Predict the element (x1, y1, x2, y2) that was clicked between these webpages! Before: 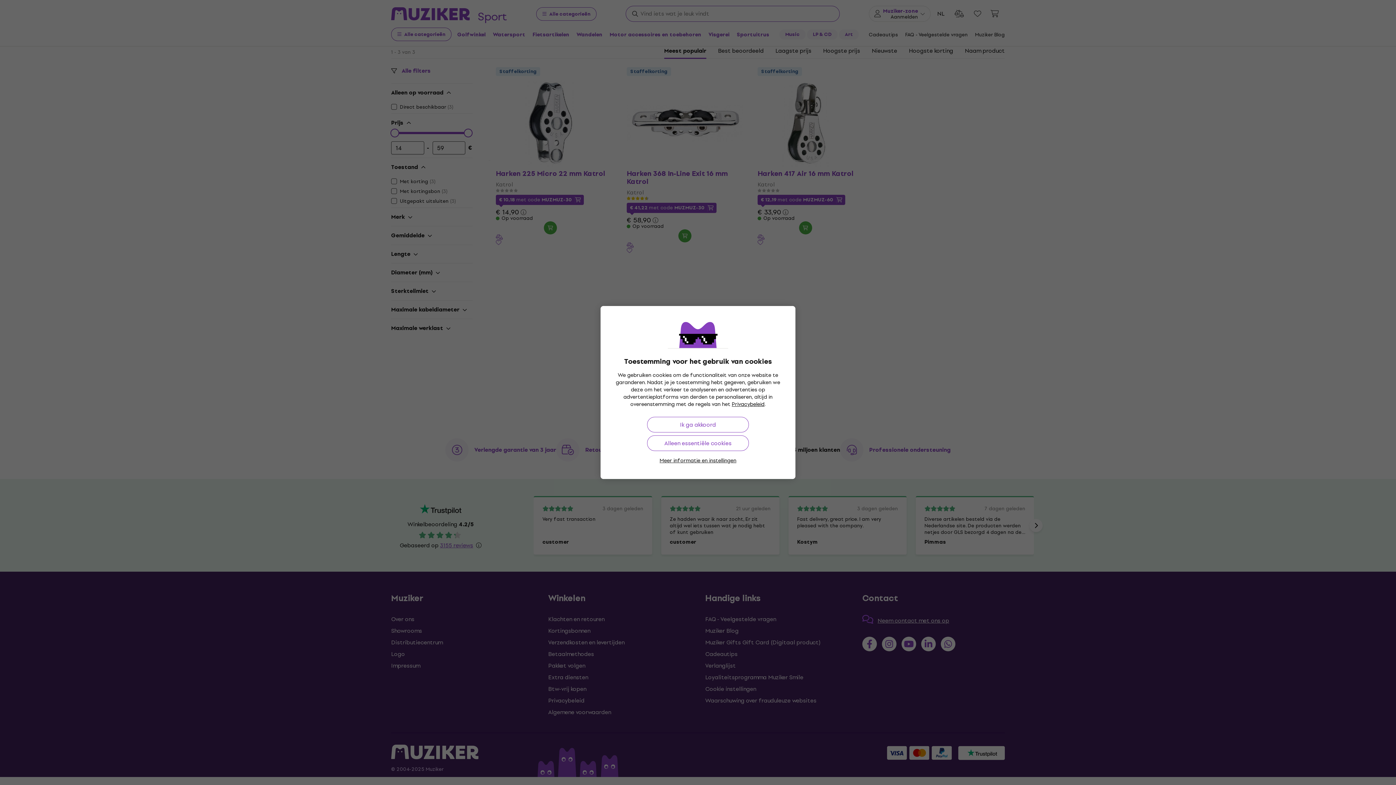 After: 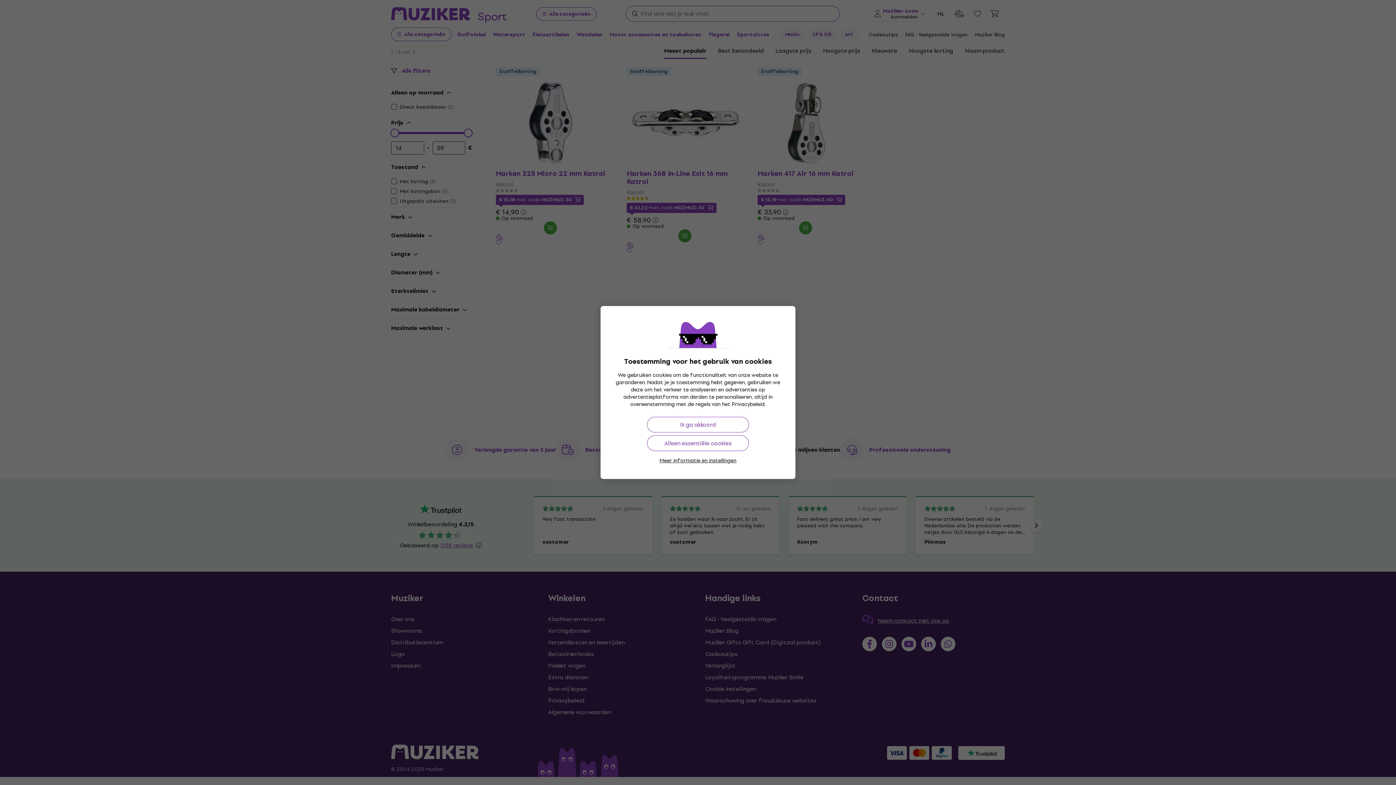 Action: bbox: (732, 400, 764, 408) label: Privacybeleid